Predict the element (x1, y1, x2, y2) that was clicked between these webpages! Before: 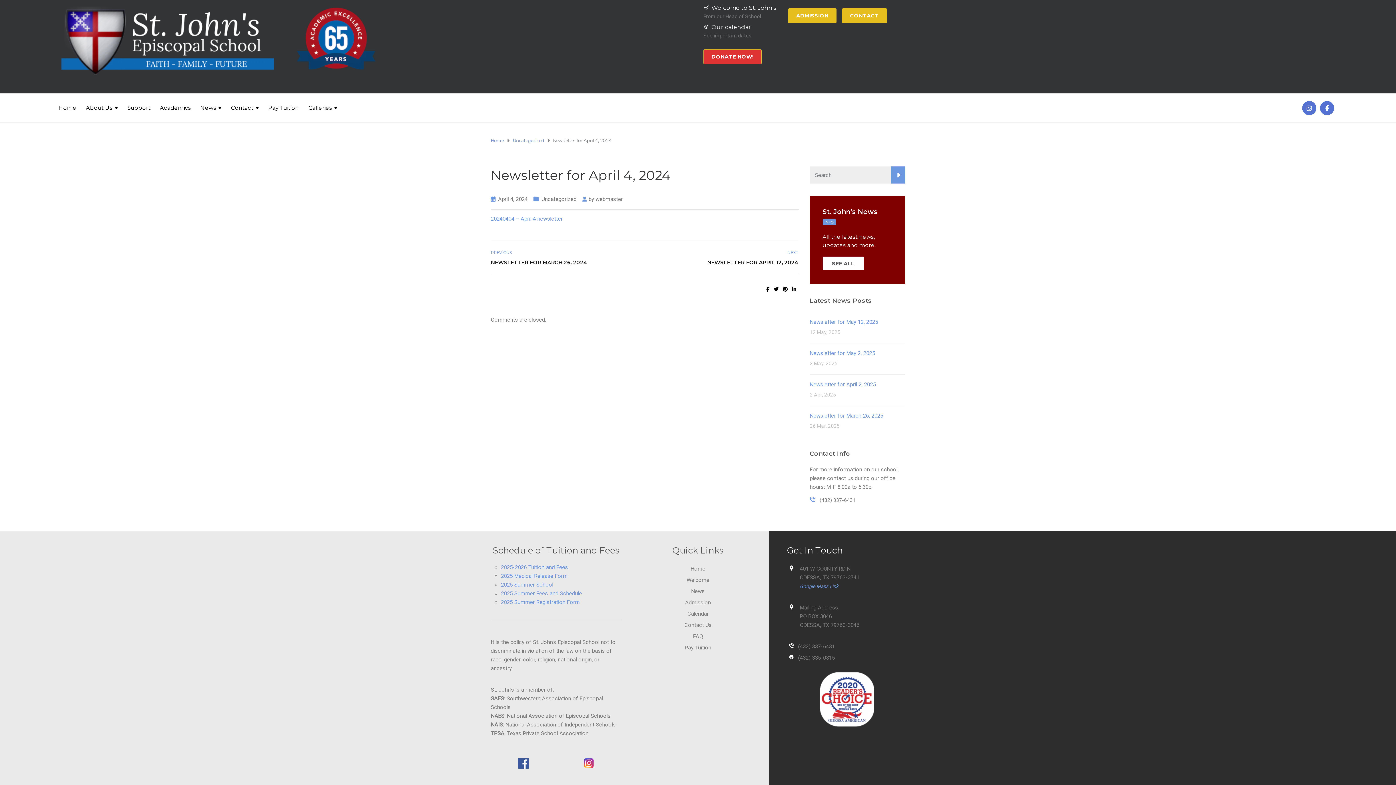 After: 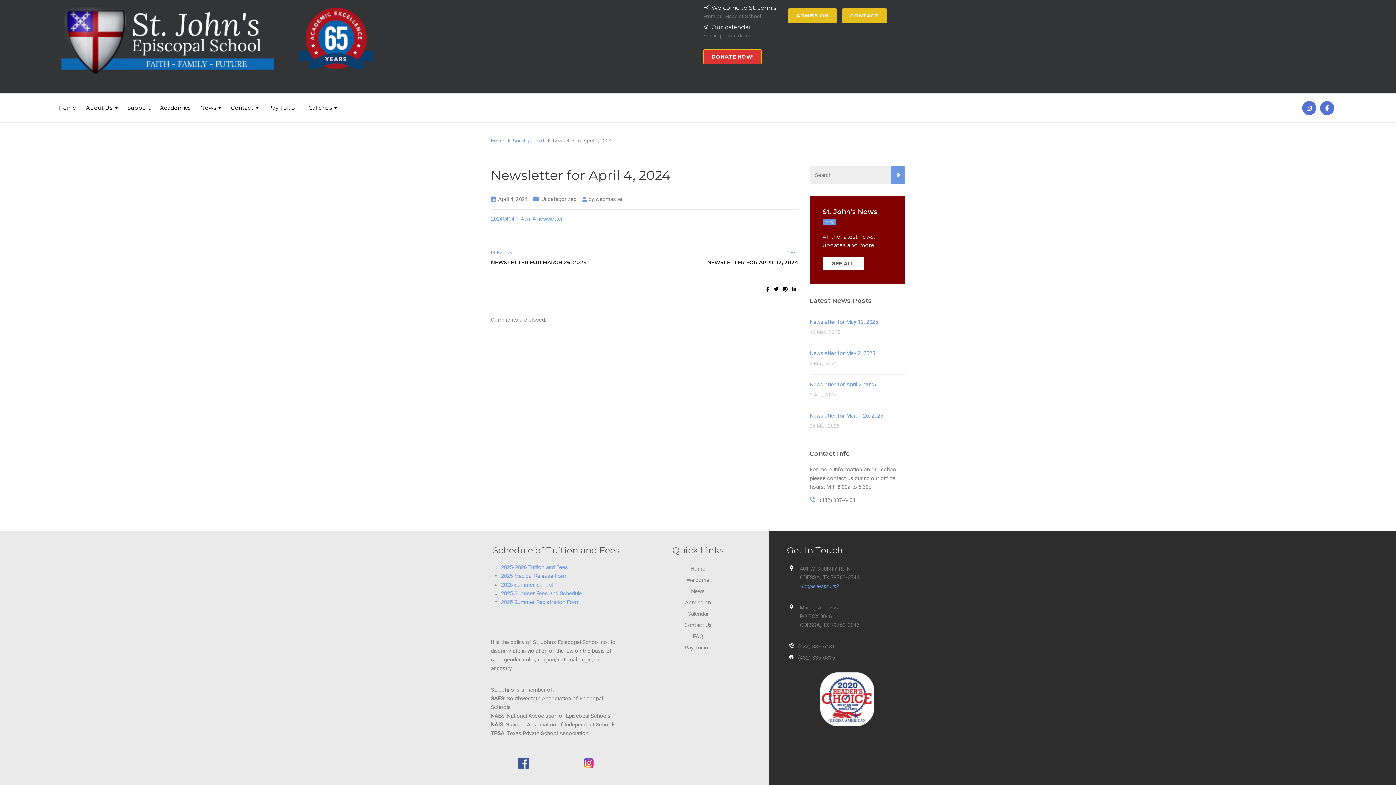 Action: bbox: (792, 286, 796, 292)